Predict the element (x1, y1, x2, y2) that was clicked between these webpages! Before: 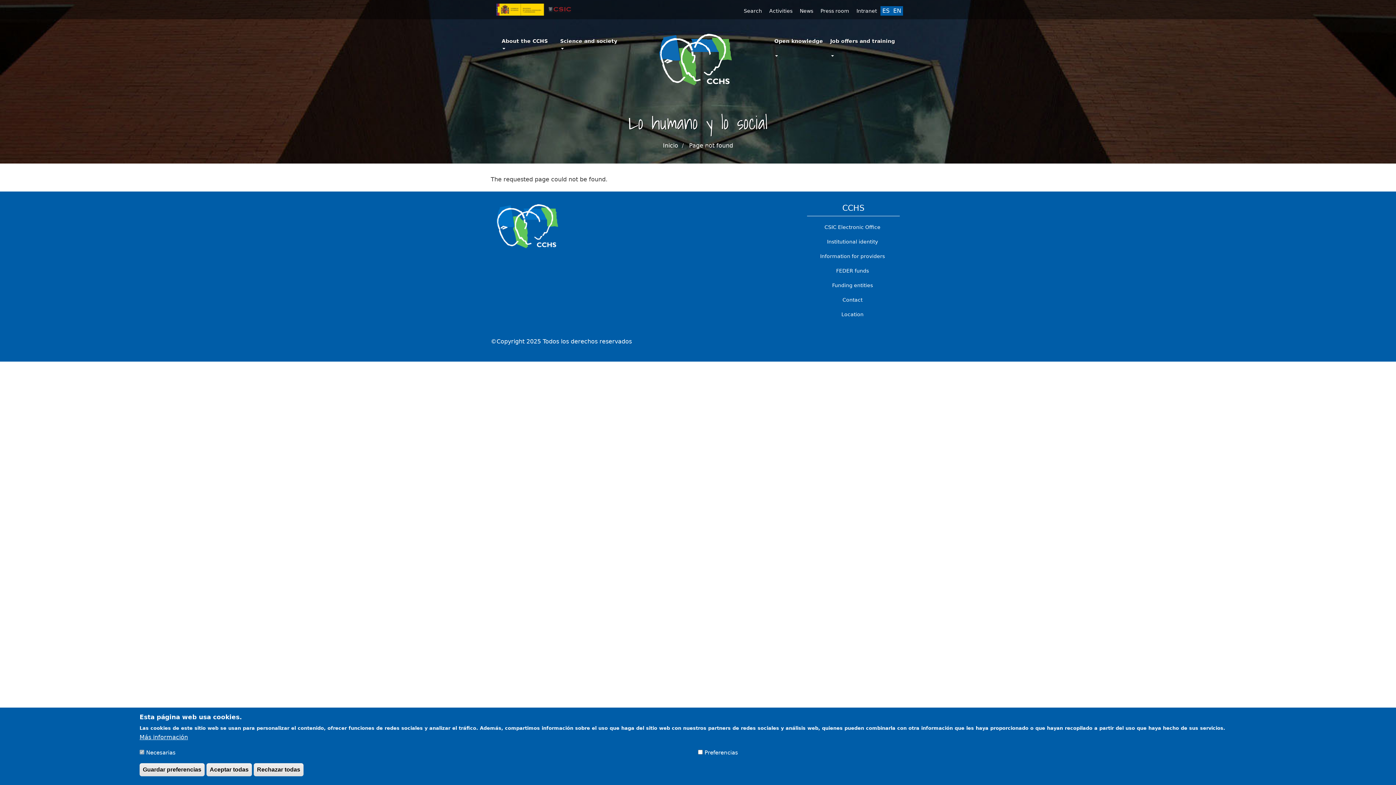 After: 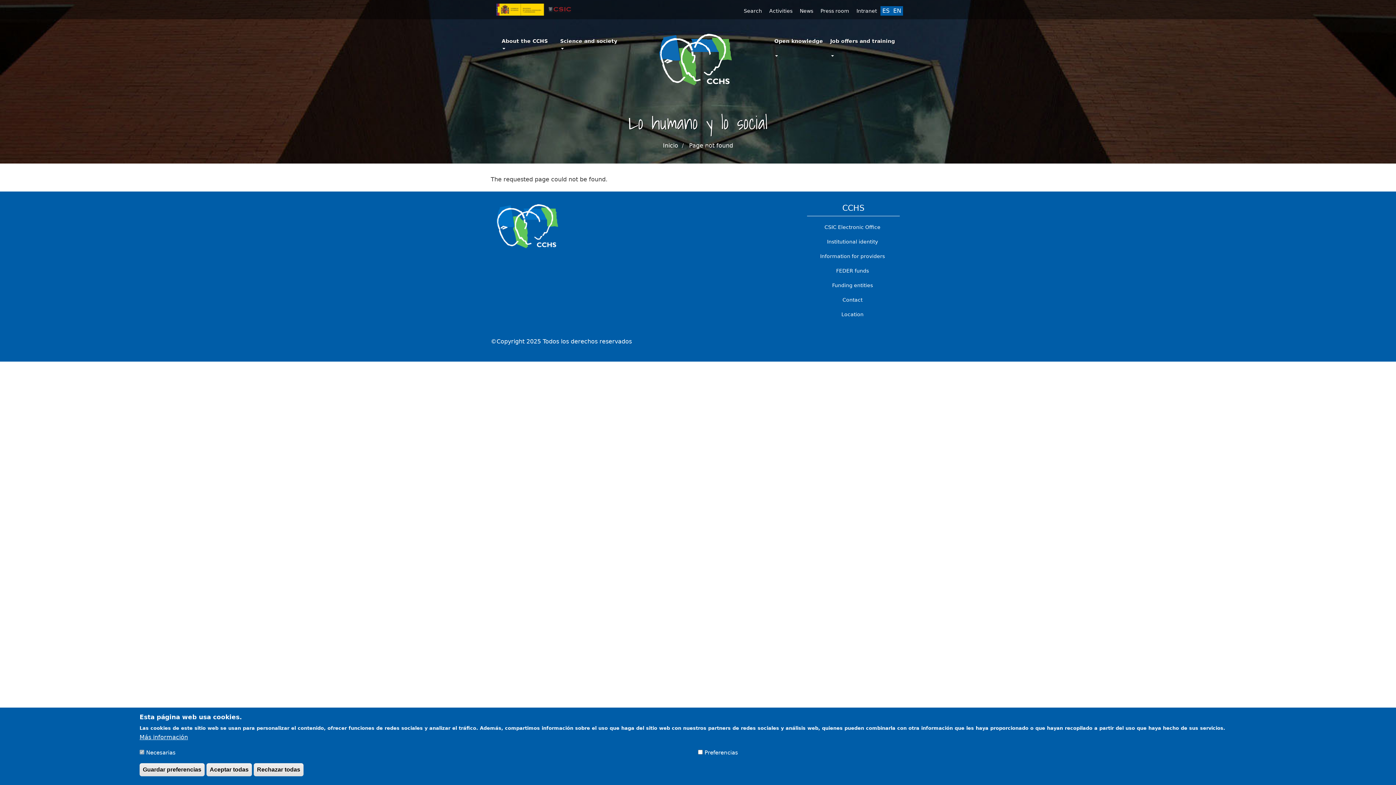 Action: label: Page not found bbox: (689, 142, 733, 149)